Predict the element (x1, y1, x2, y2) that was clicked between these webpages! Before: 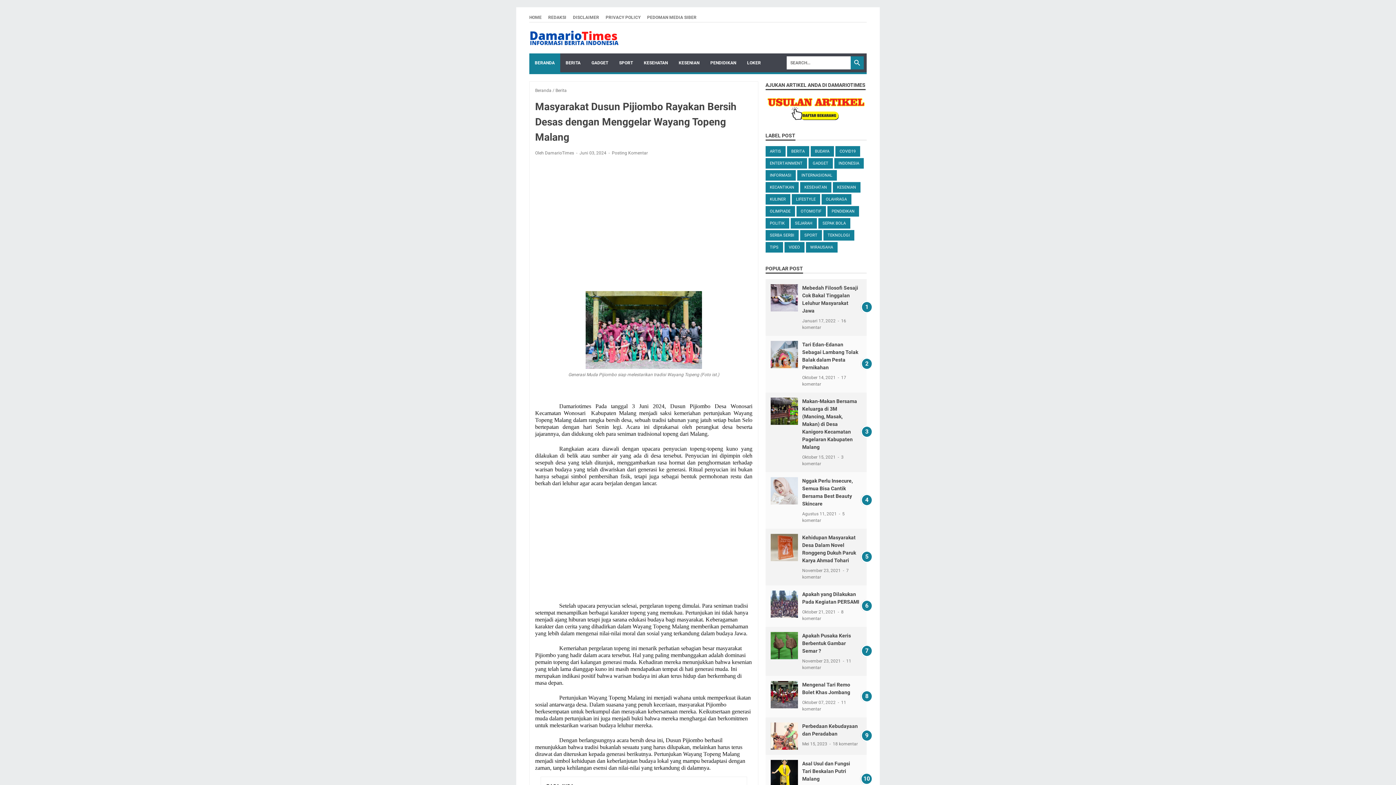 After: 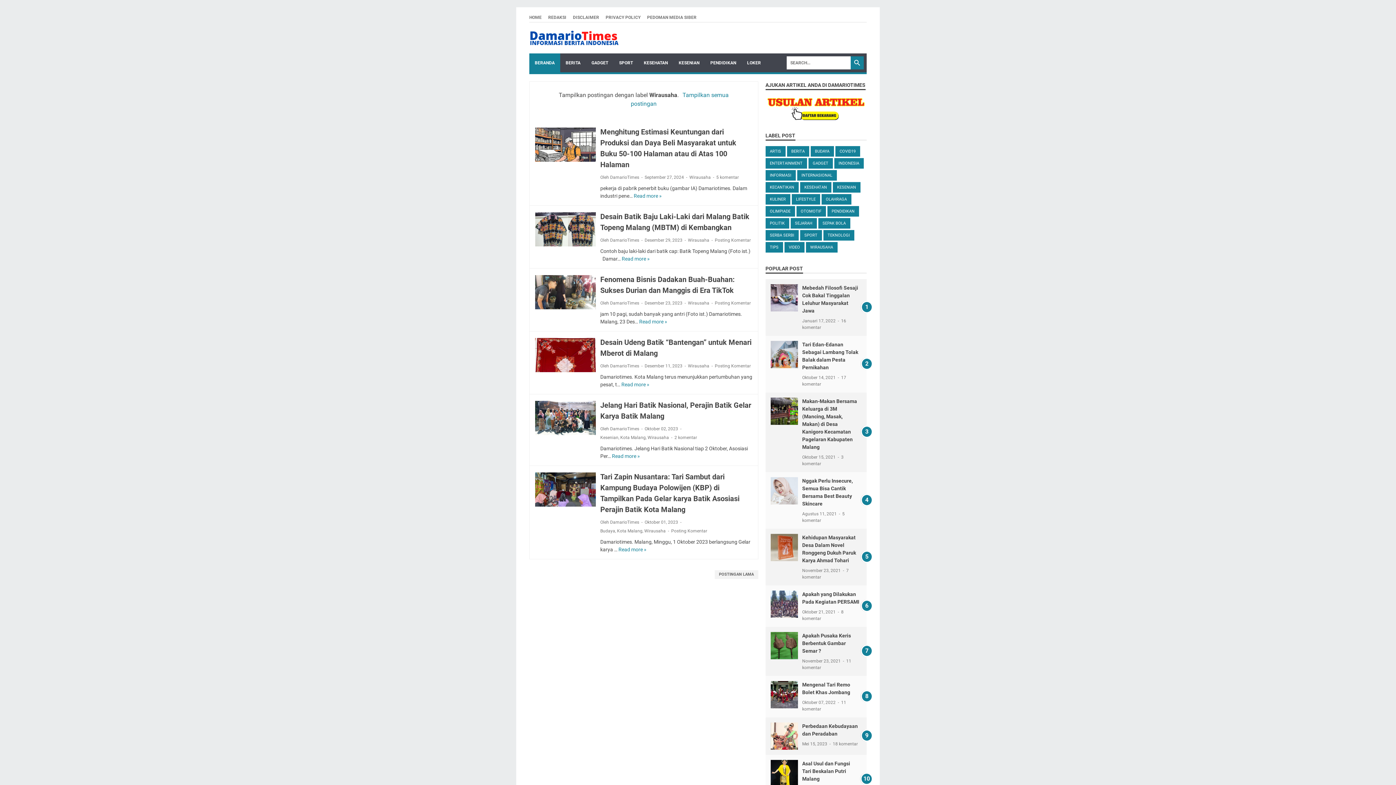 Action: bbox: (806, 242, 837, 252) label: WIRAUSAHA